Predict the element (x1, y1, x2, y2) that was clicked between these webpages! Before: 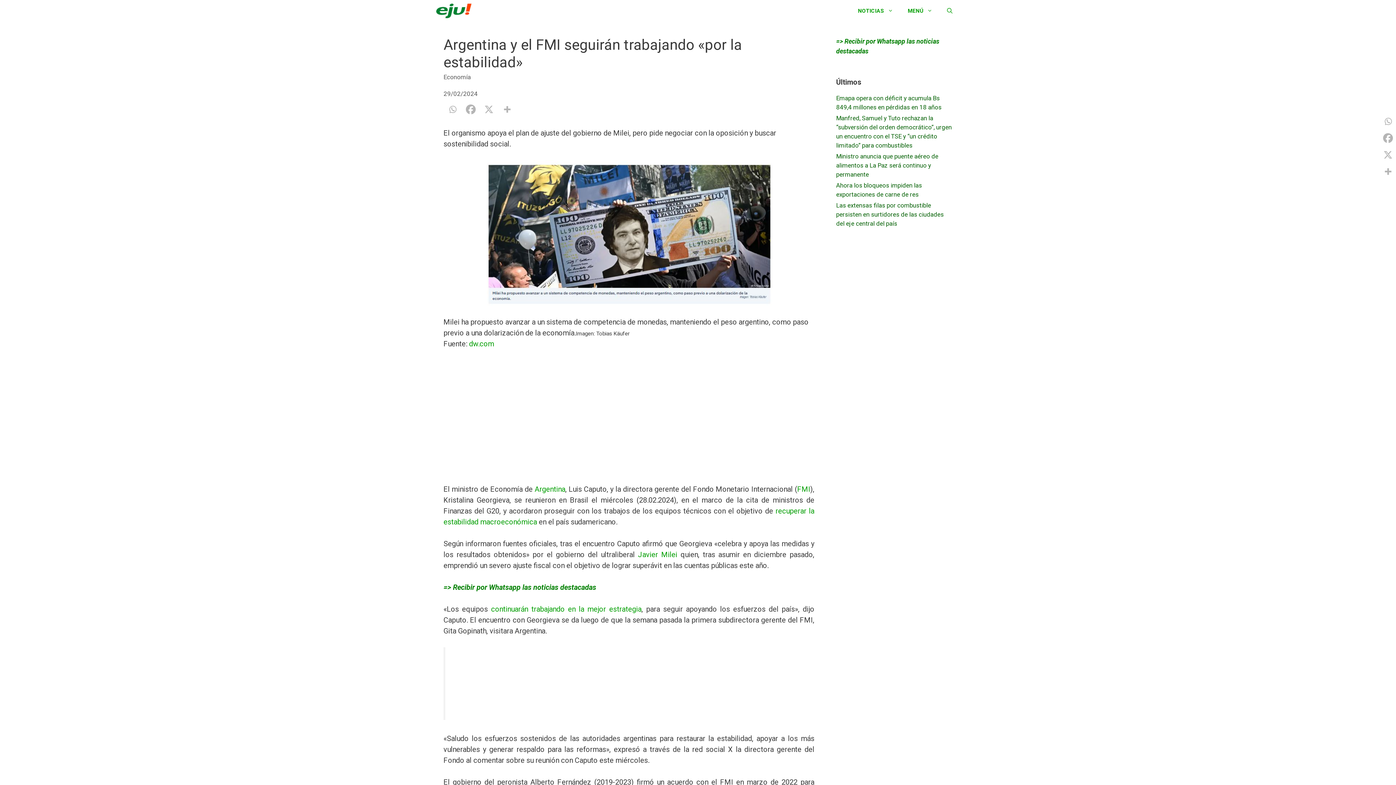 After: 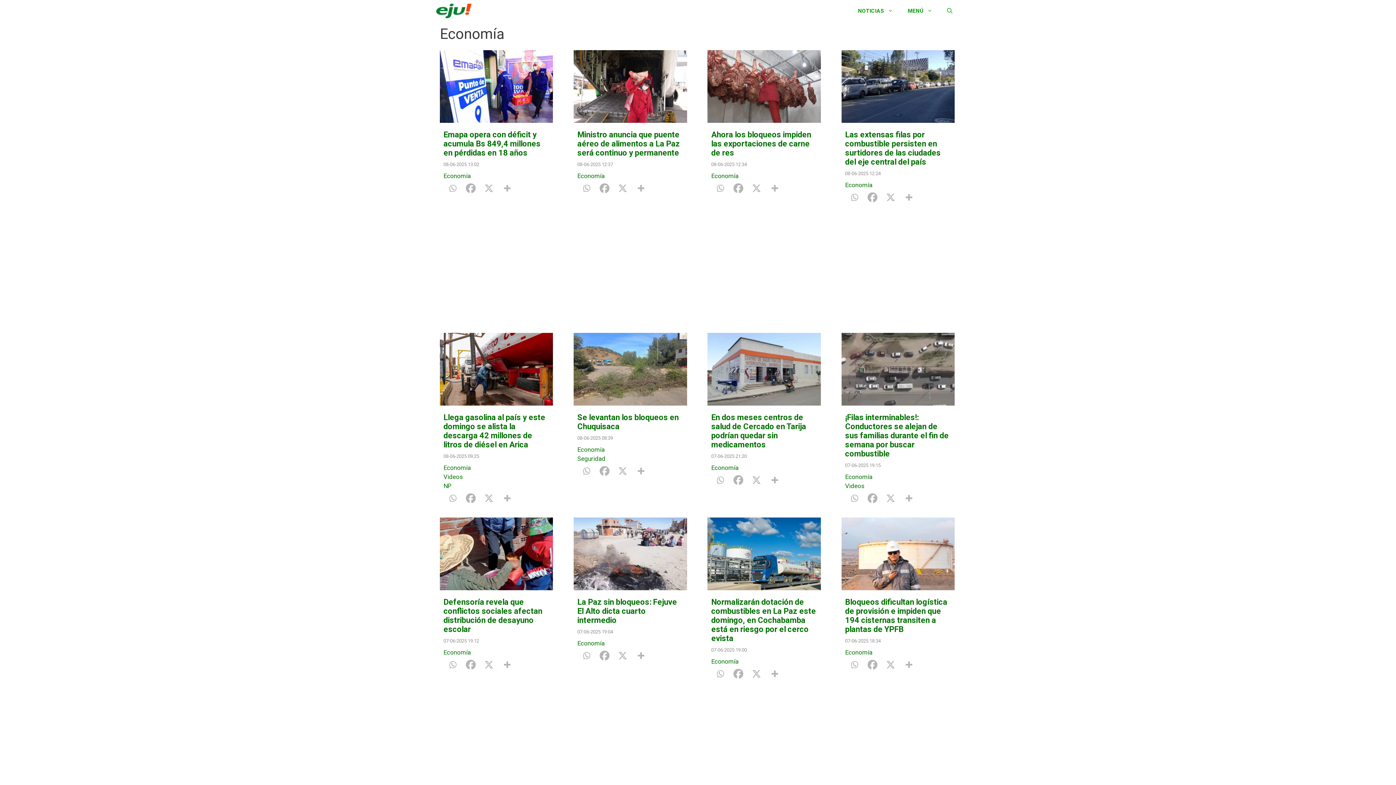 Action: label: Economía bbox: (443, 73, 470, 80)